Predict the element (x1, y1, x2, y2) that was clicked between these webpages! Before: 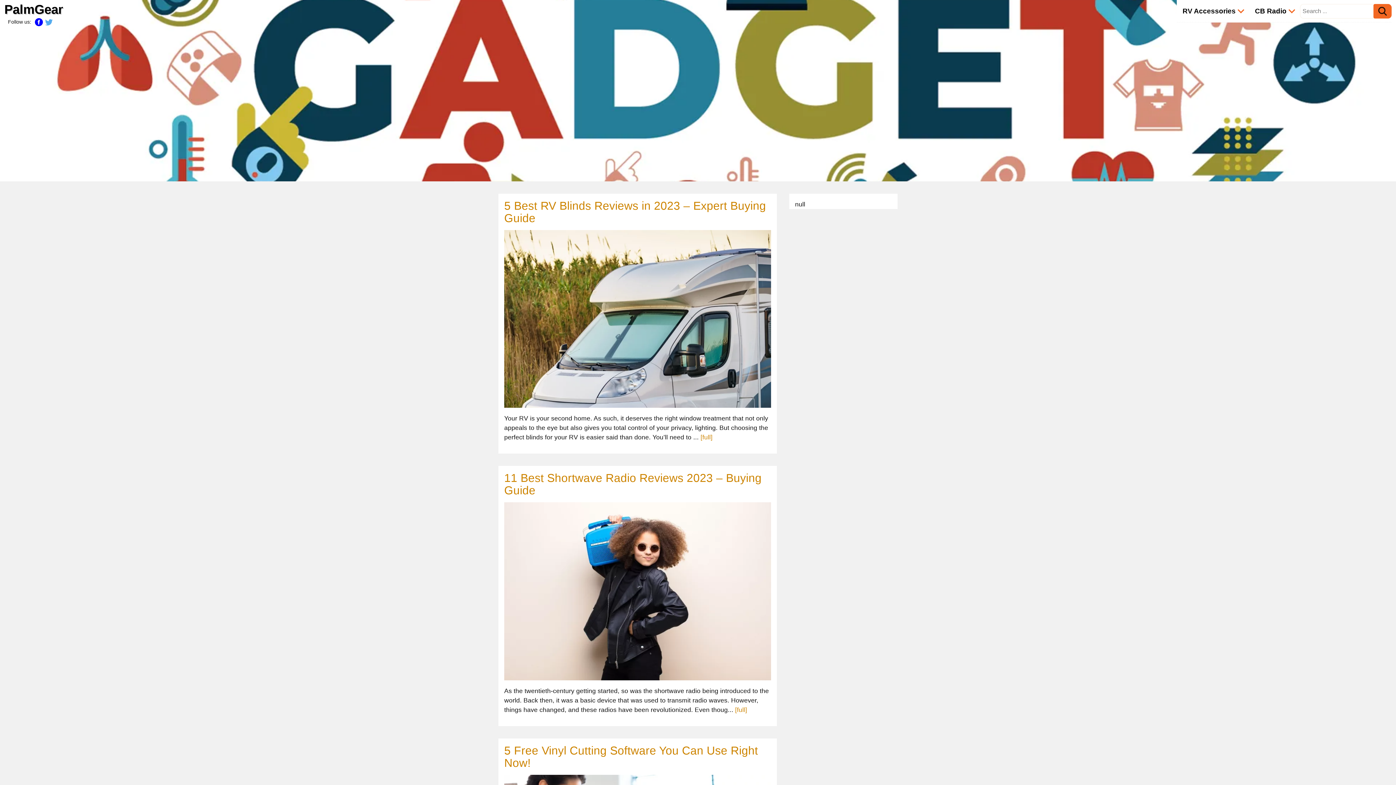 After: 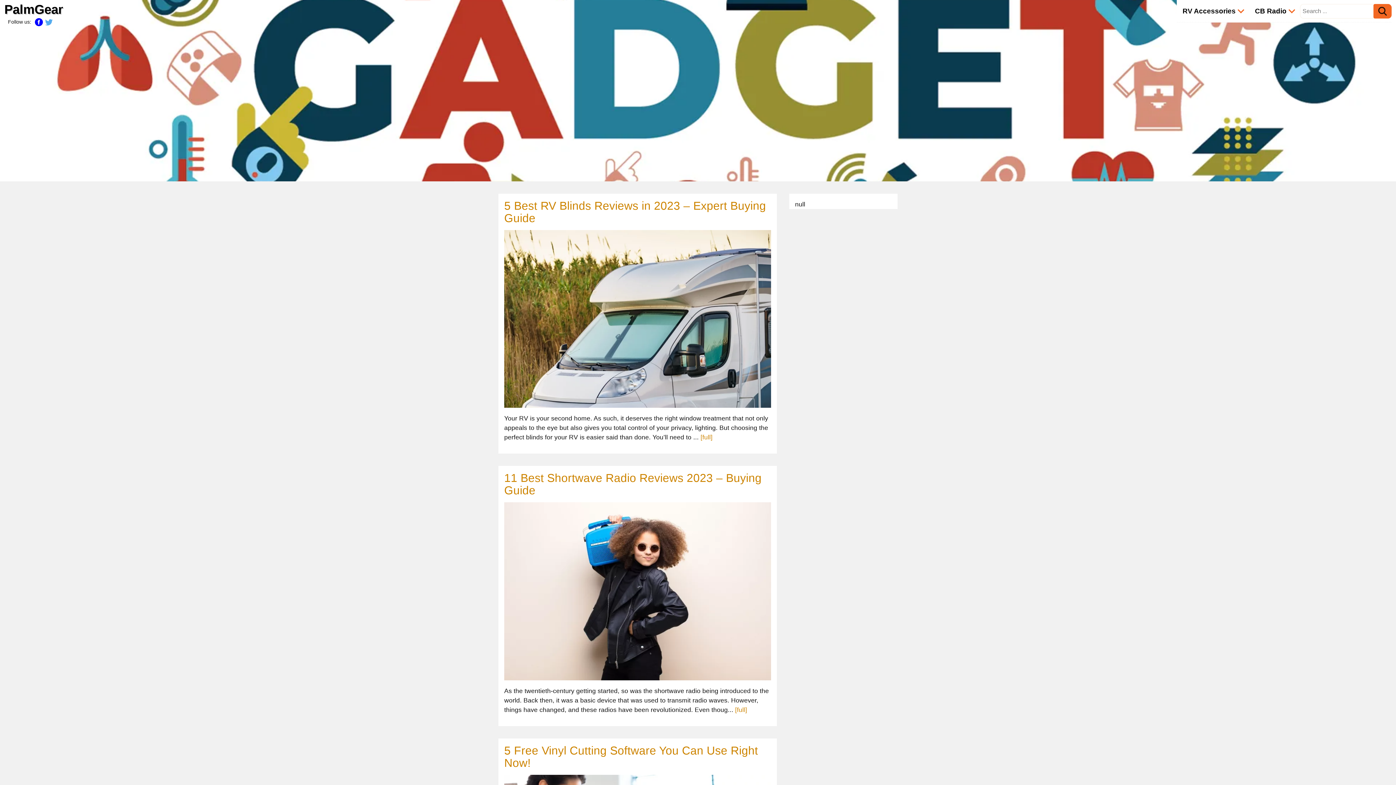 Action: bbox: (45, 19, 52, 25)